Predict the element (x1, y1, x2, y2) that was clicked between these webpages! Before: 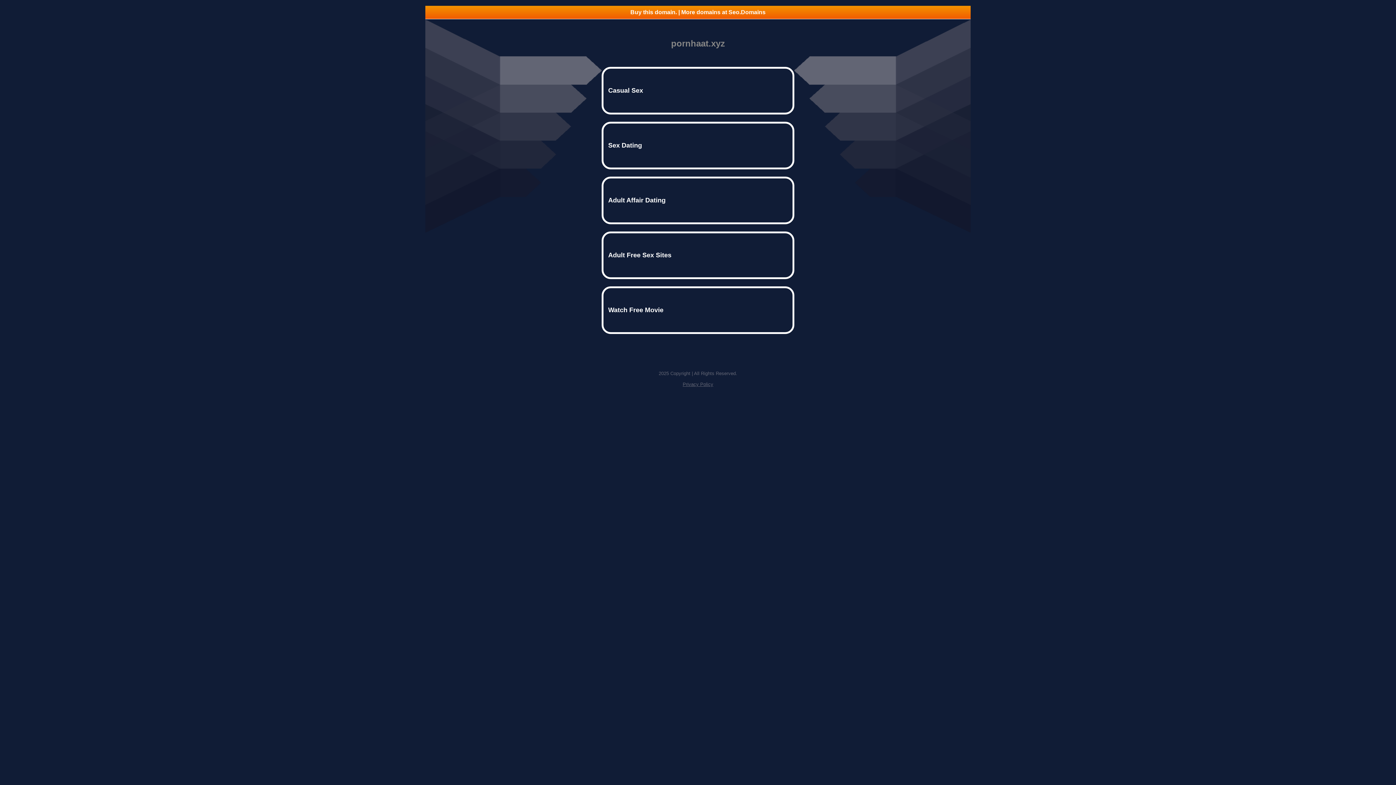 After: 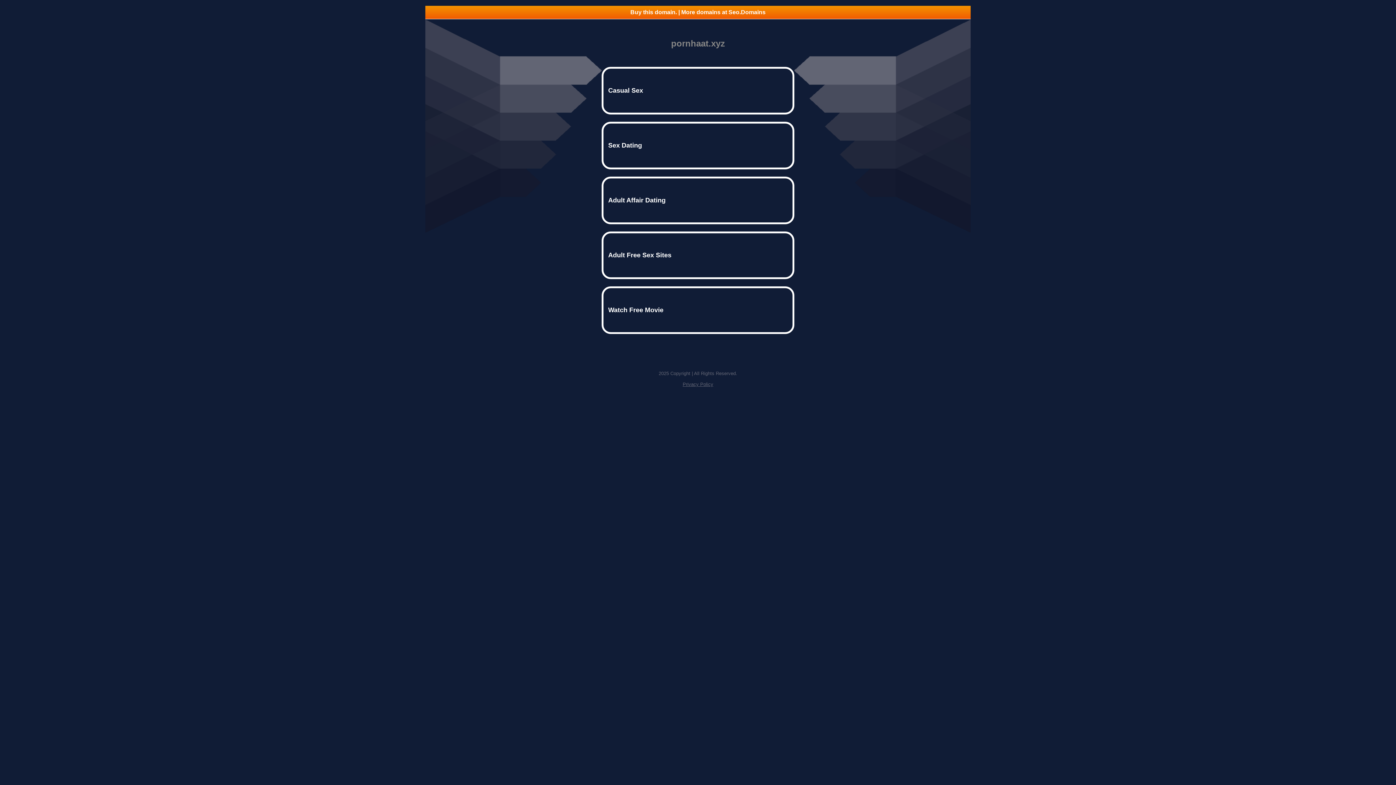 Action: bbox: (425, 5, 970, 18) label: Buy this domain. | More domains at Seo.Domains